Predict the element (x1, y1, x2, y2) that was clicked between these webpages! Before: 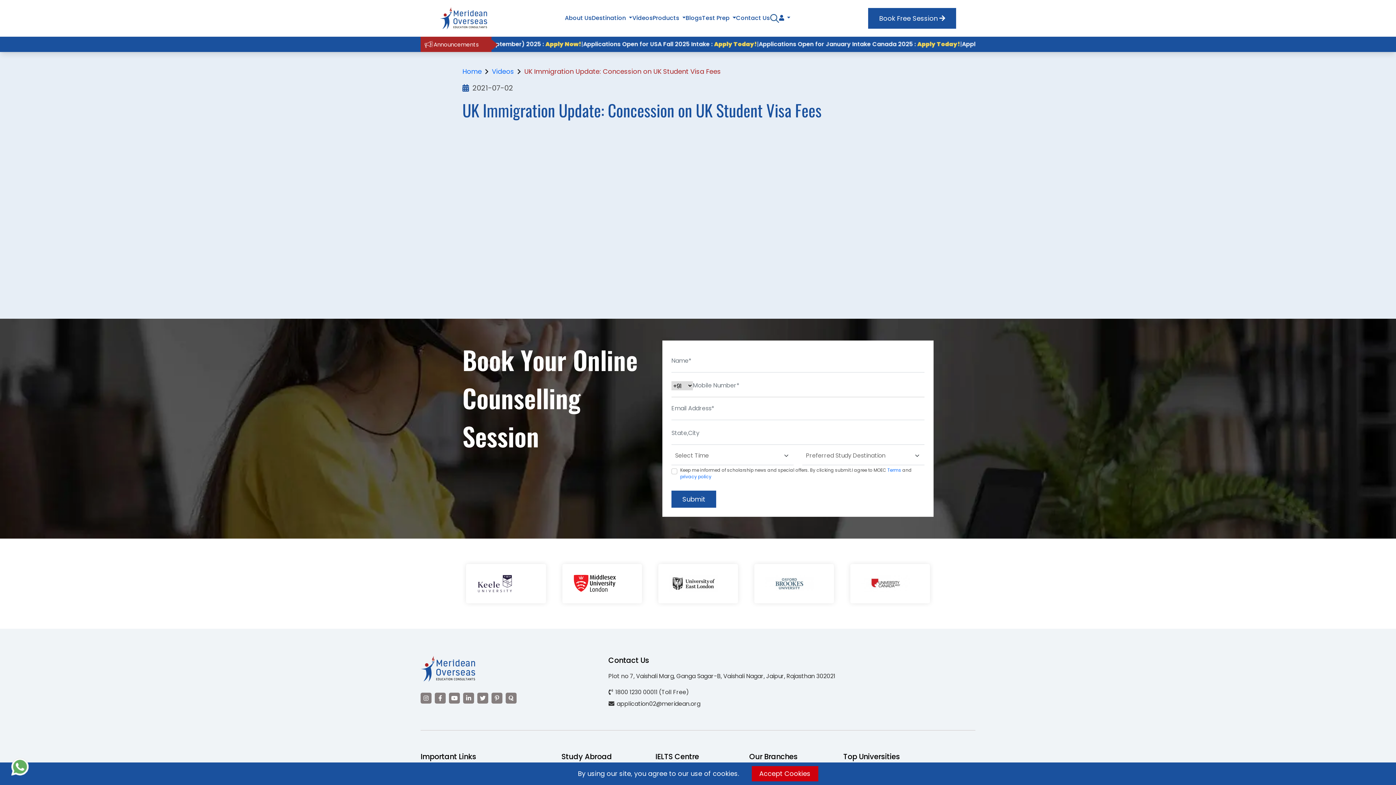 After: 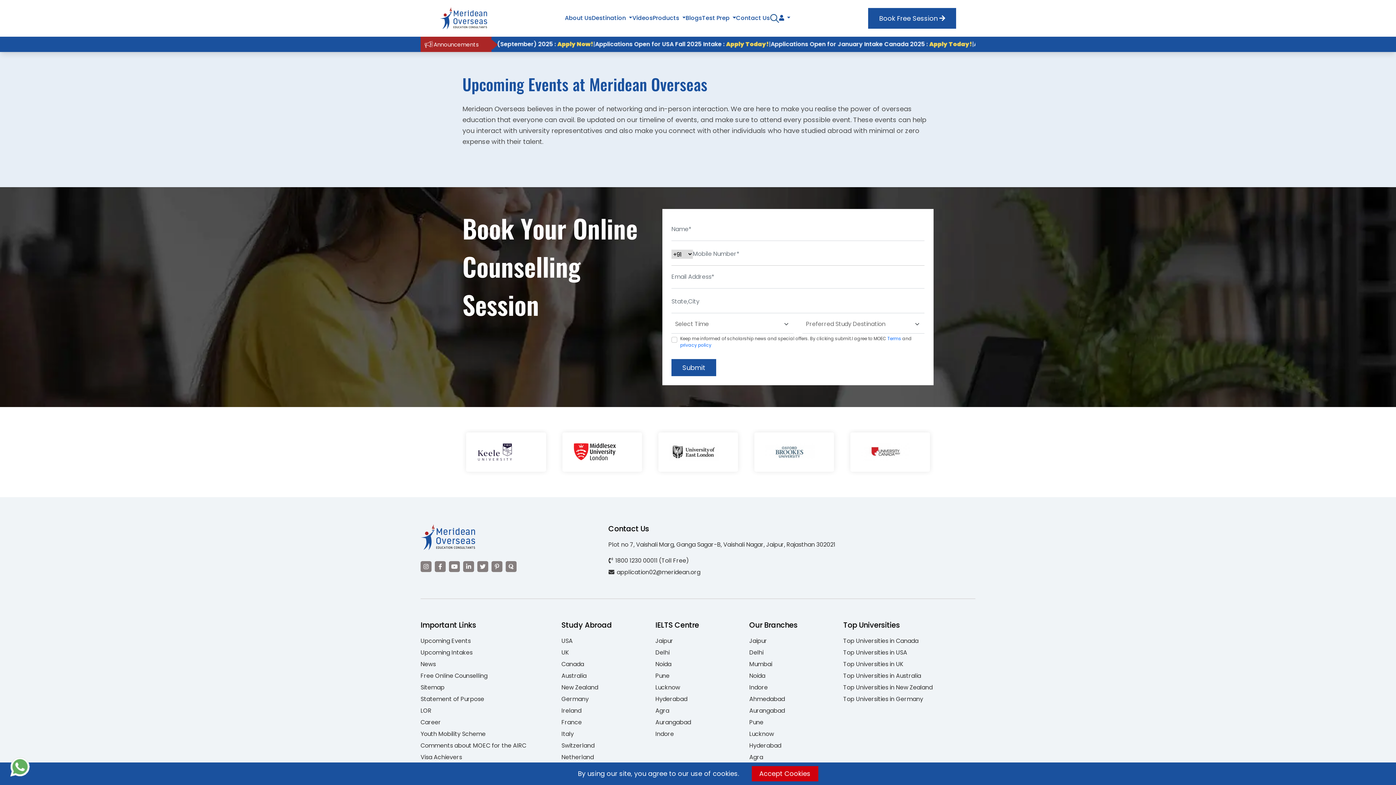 Action: label: Upcoming Events bbox: (420, 768, 552, 777)